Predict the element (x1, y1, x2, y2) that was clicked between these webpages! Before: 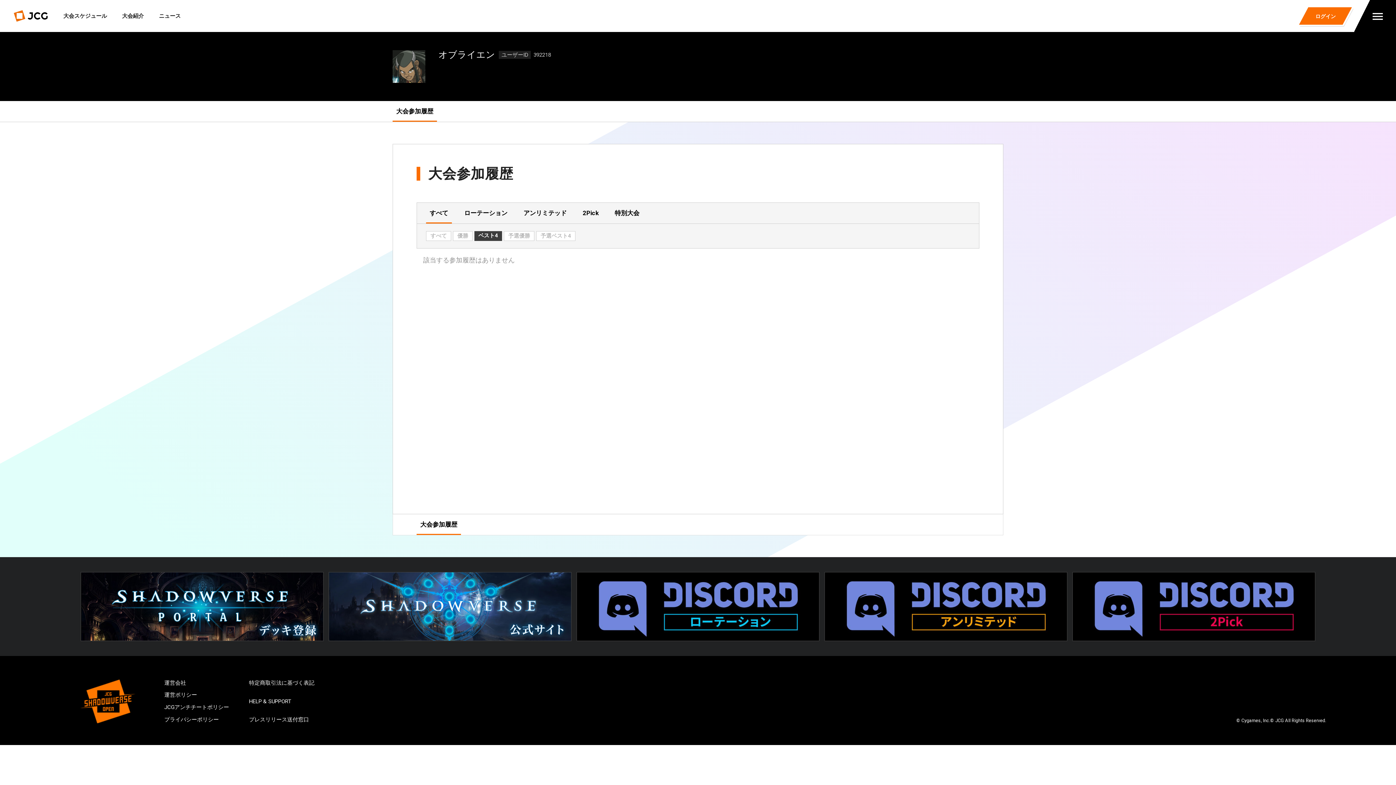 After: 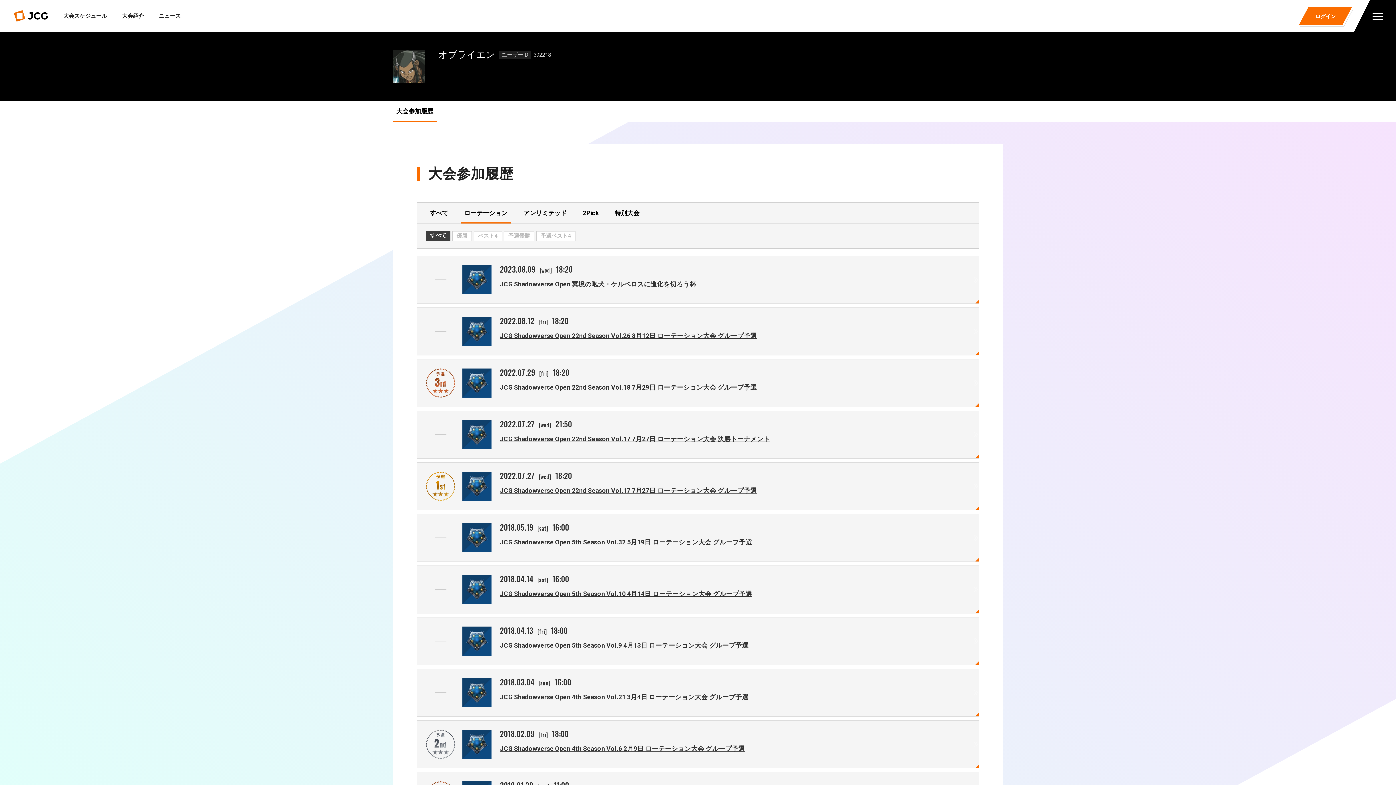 Action: bbox: (460, 202, 511, 223) label: ローテーション